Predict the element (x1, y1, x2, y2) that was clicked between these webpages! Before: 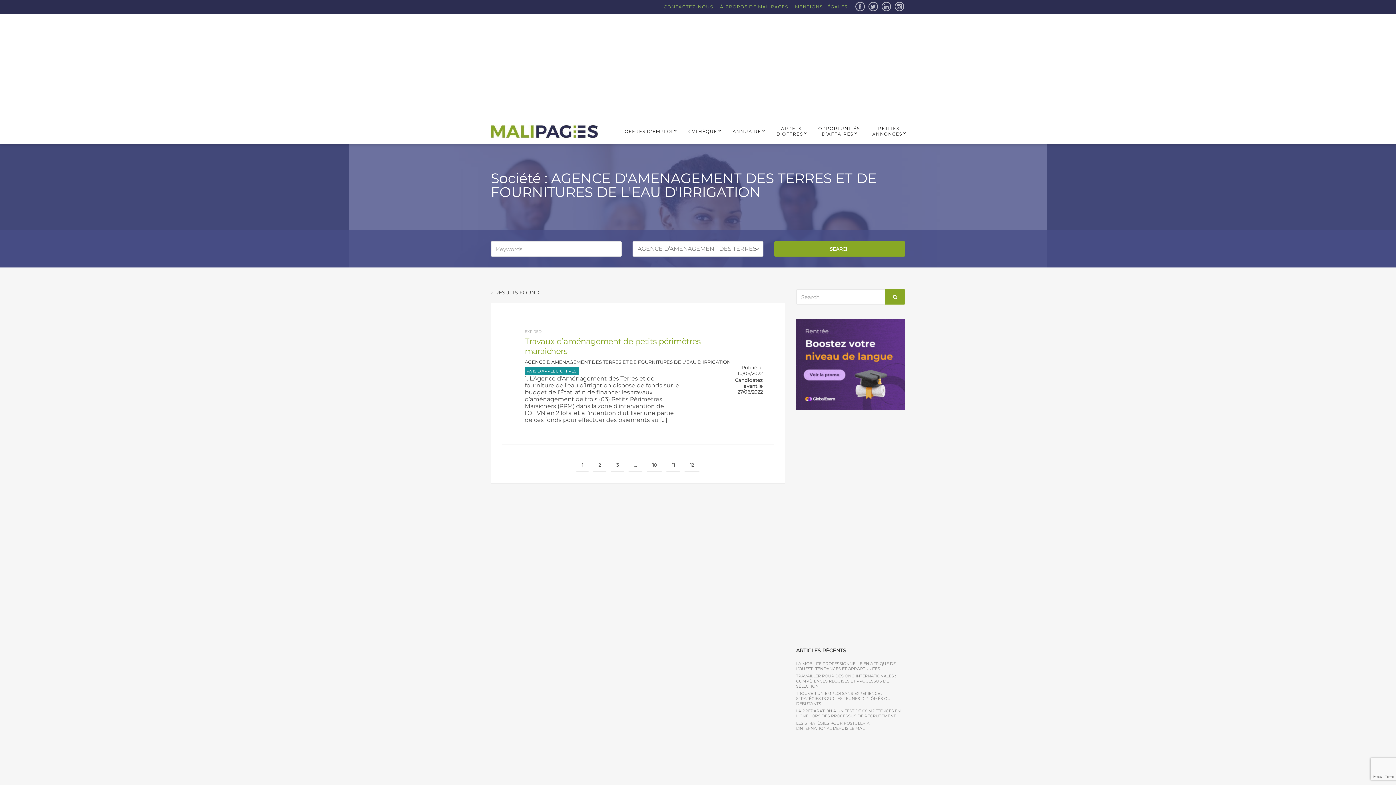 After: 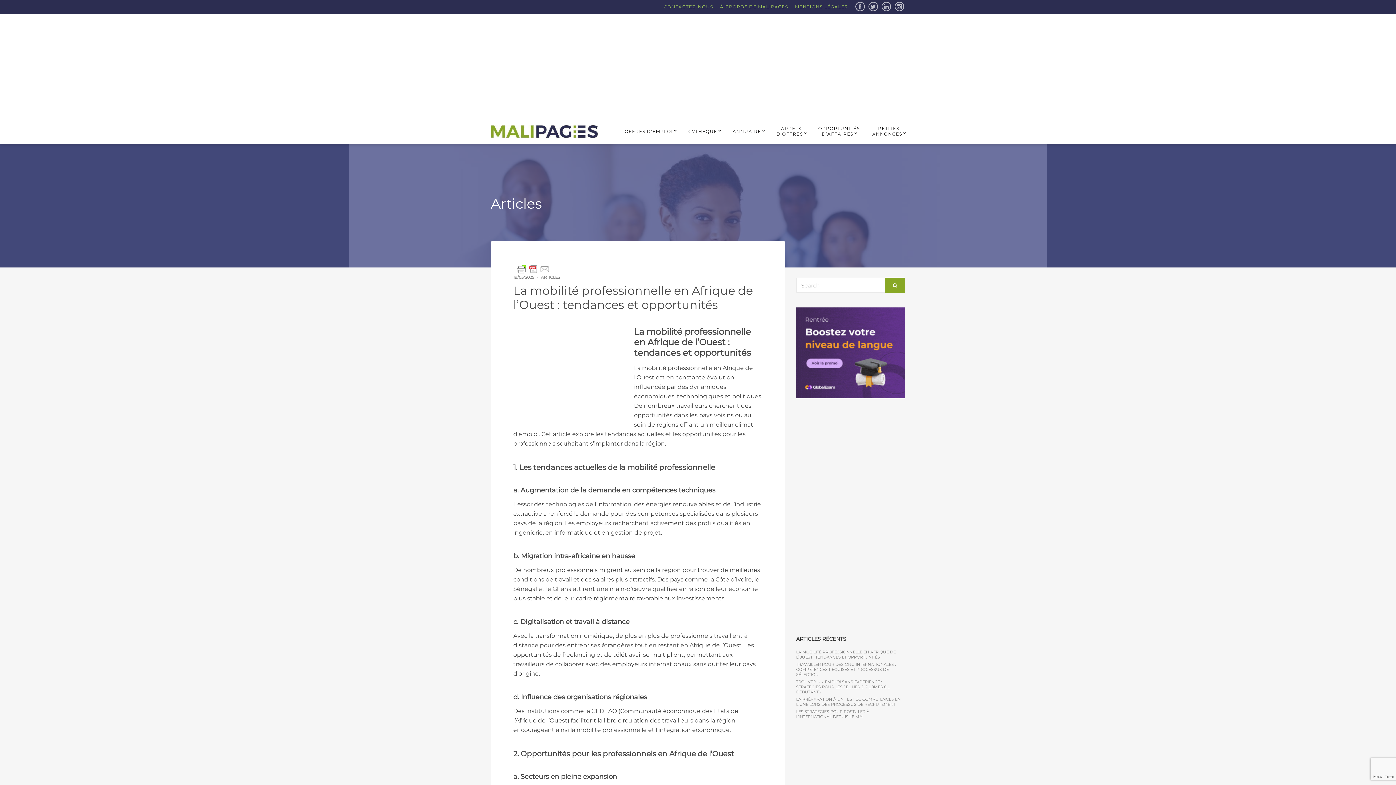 Action: bbox: (796, 661, 904, 671) label: LA MOBILITÉ PROFESSIONNELLE EN AFRIQUE DE L’OUEST : TENDANCES ET OPPORTUNITÉS